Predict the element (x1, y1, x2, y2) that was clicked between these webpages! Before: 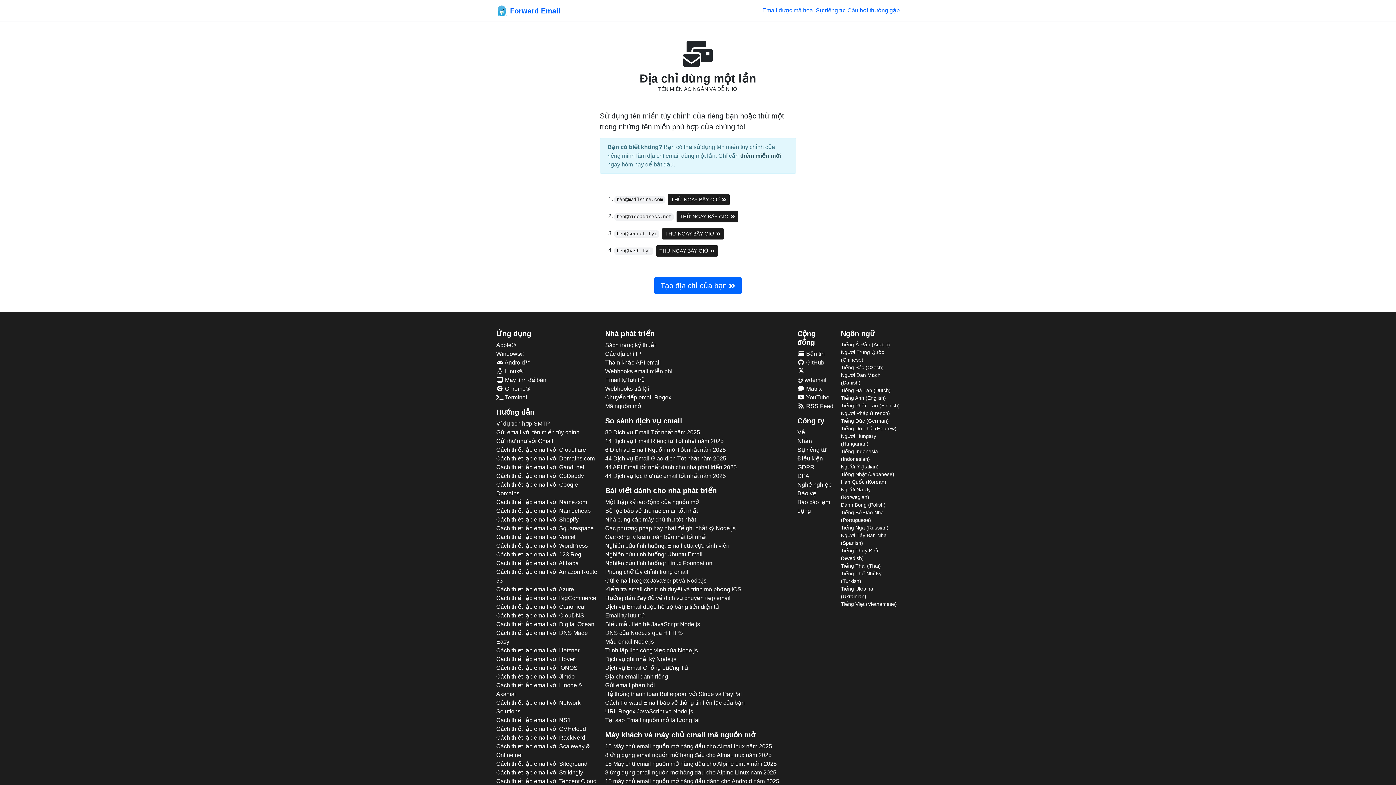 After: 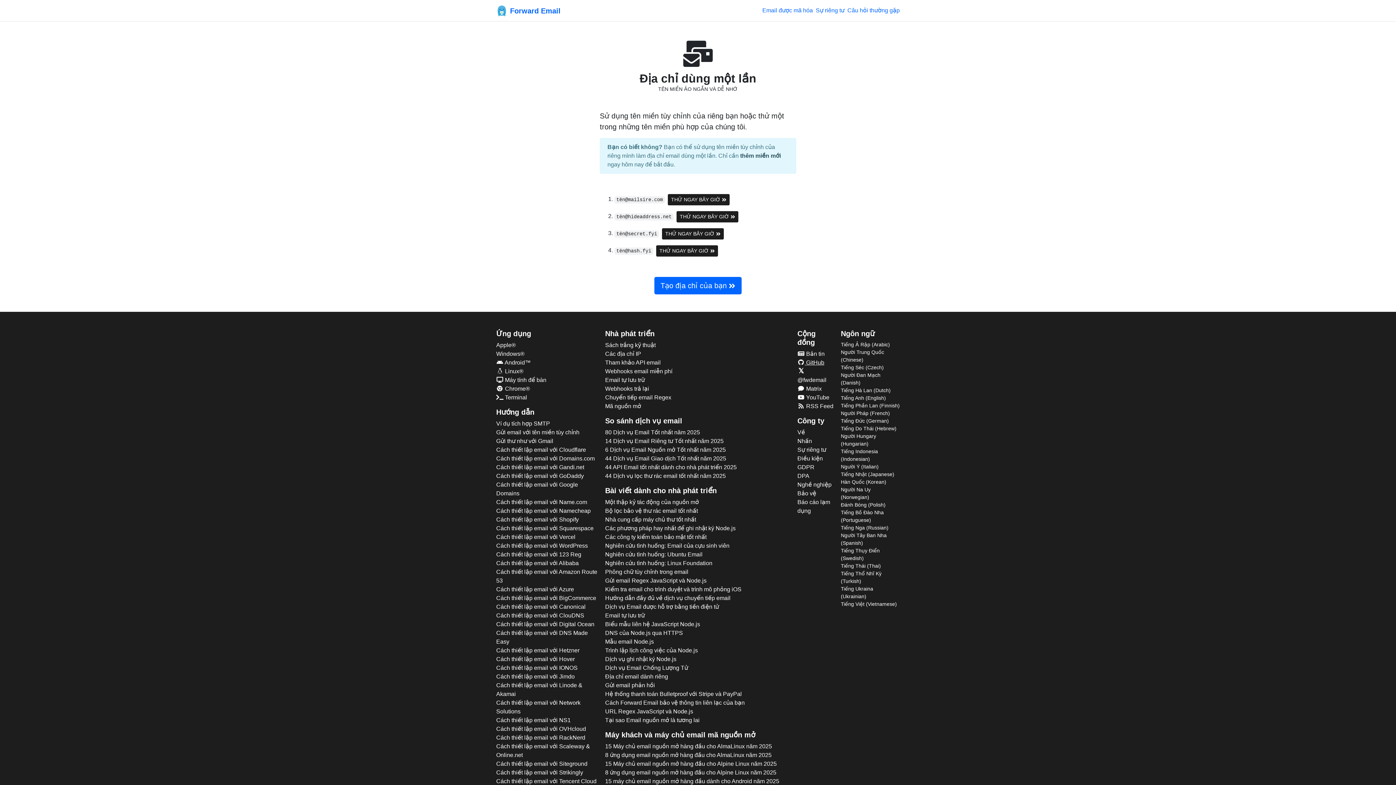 Action: label:  GitHub bbox: (797, 358, 835, 367)